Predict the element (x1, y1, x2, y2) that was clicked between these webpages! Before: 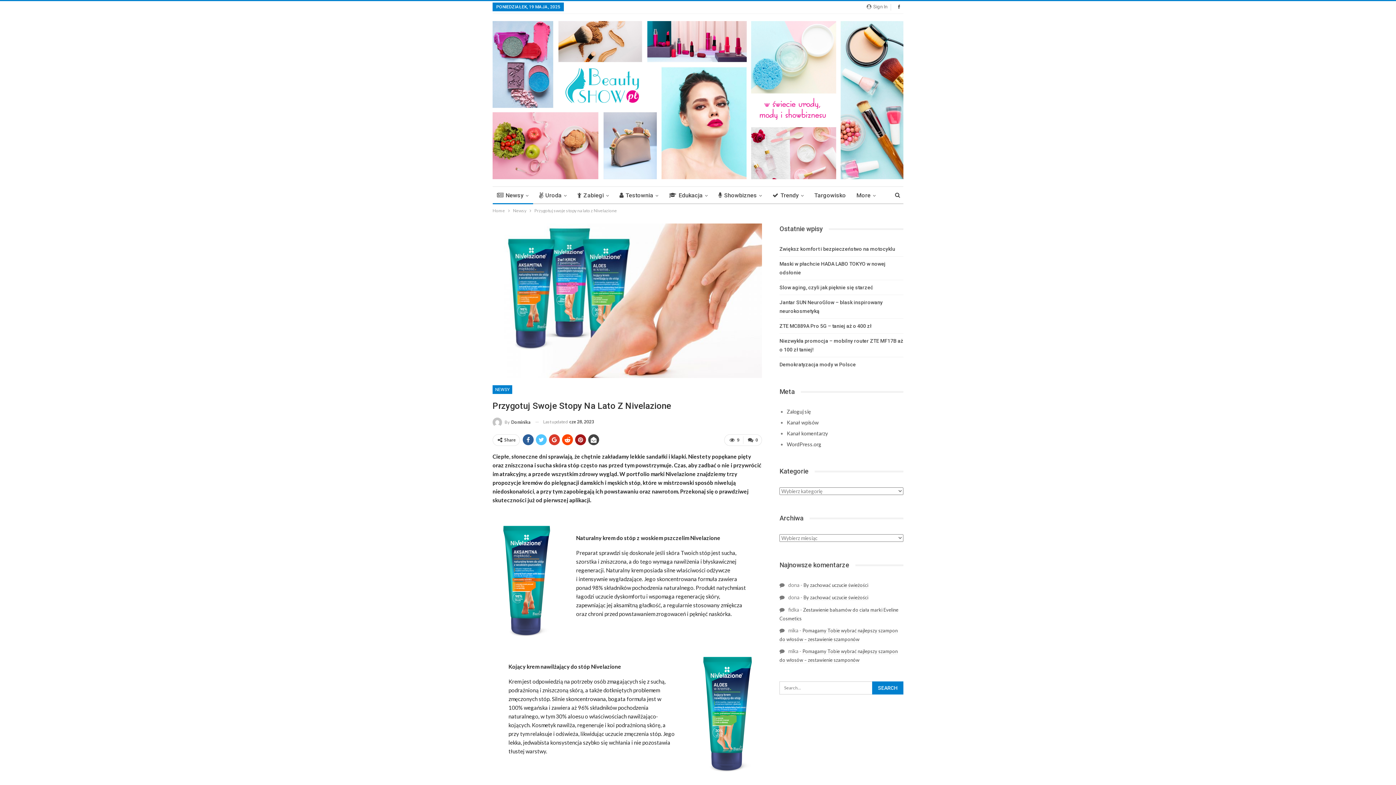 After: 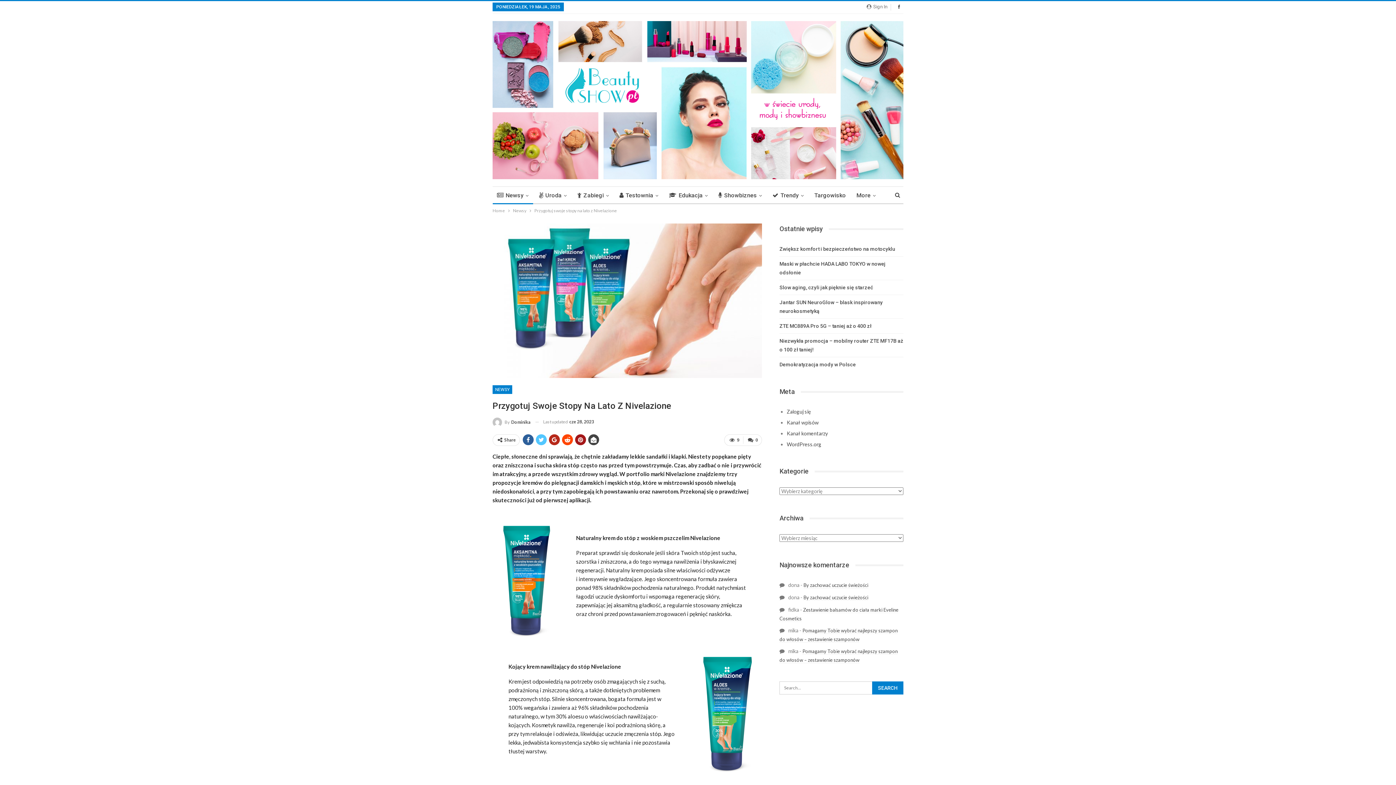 Action: bbox: (549, 434, 560, 445)